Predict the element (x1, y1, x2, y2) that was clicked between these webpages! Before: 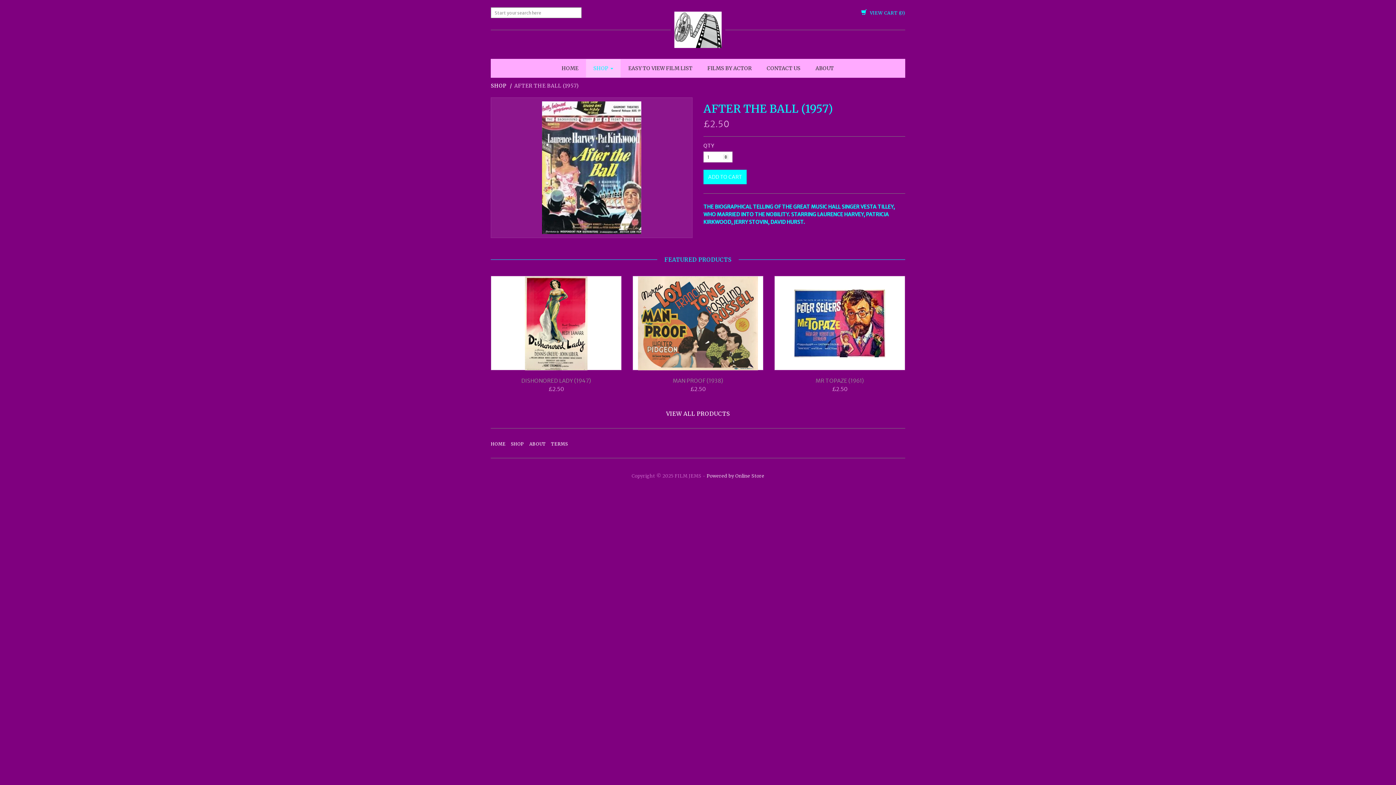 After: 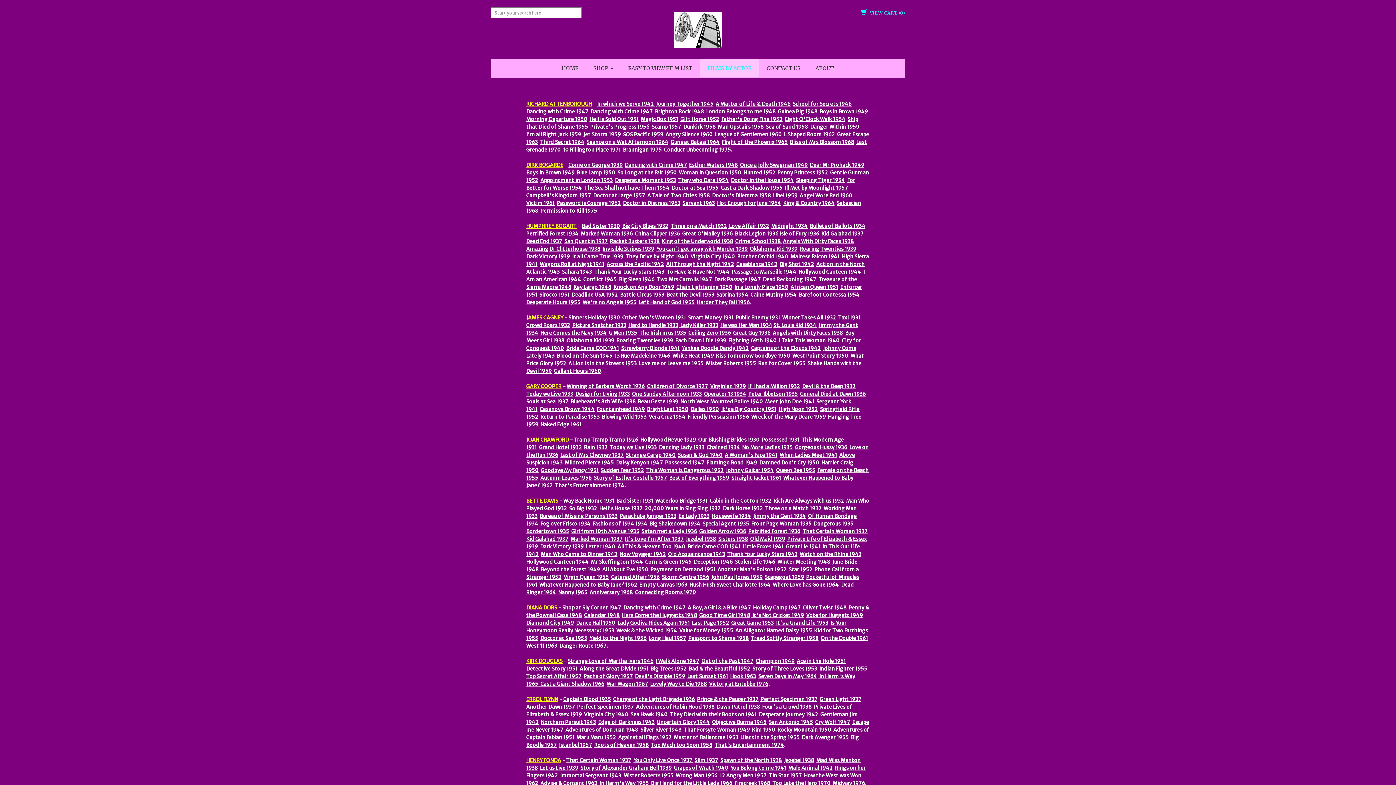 Action: bbox: (700, 59, 759, 77) label: FILMS BY ACTOR